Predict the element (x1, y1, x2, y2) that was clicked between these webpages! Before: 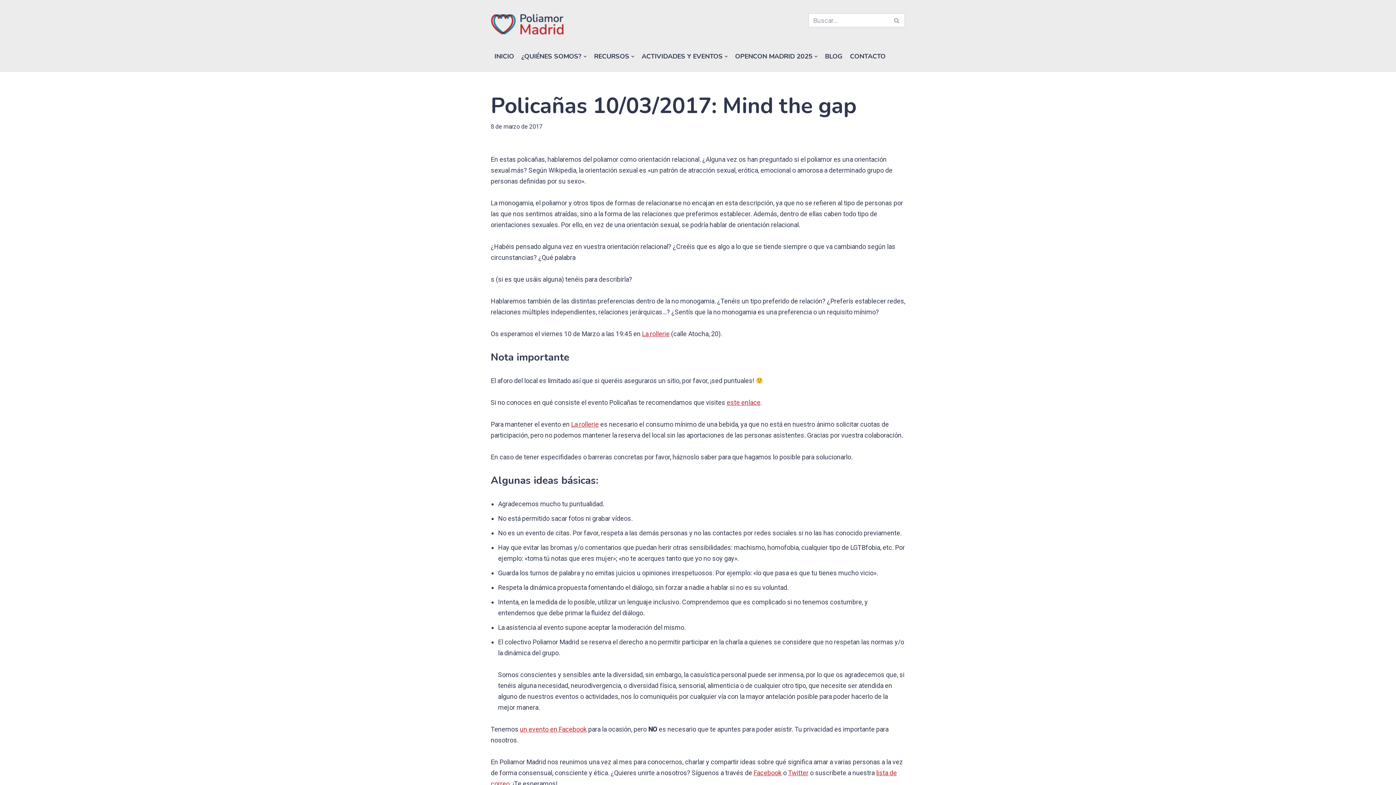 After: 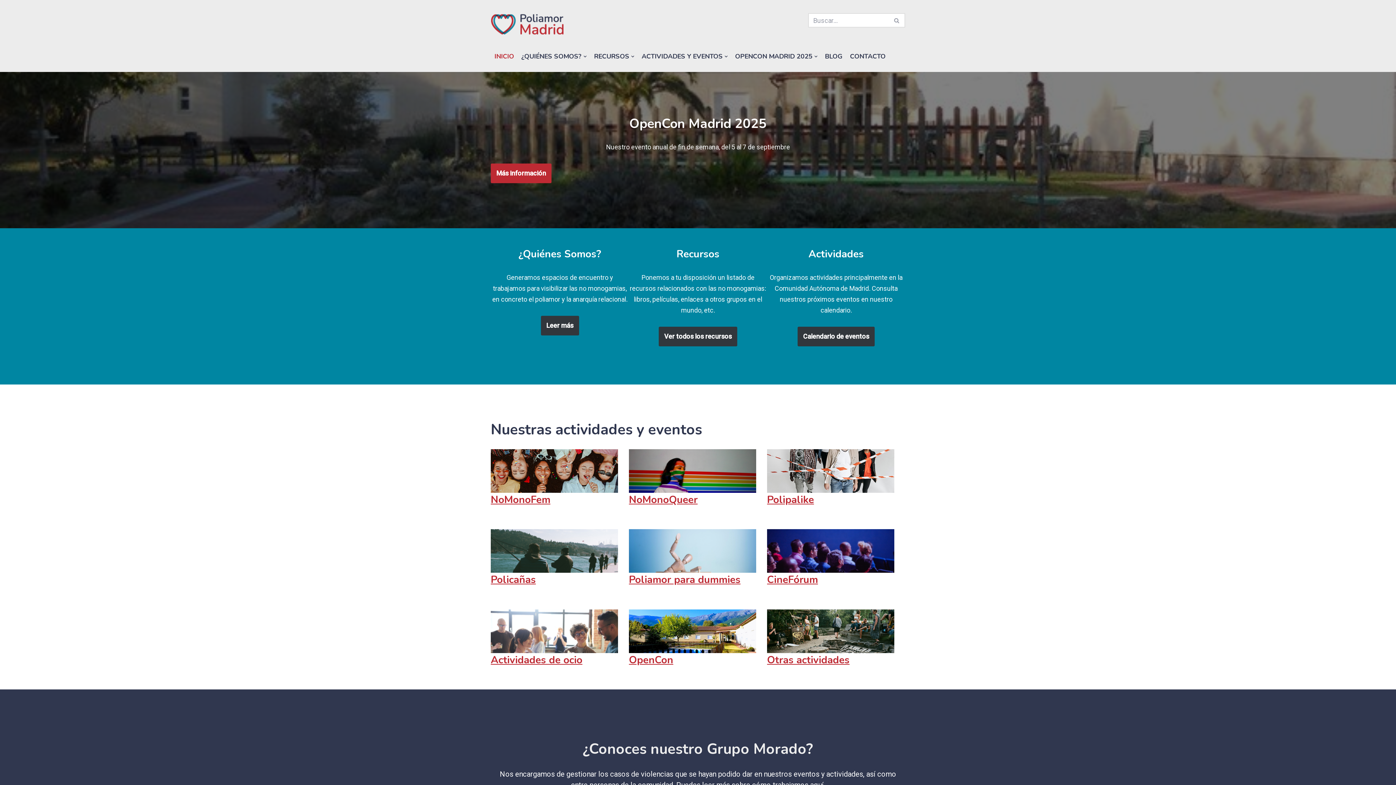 Action: bbox: (490, 13, 563, 34) label: Poliamor Madrid